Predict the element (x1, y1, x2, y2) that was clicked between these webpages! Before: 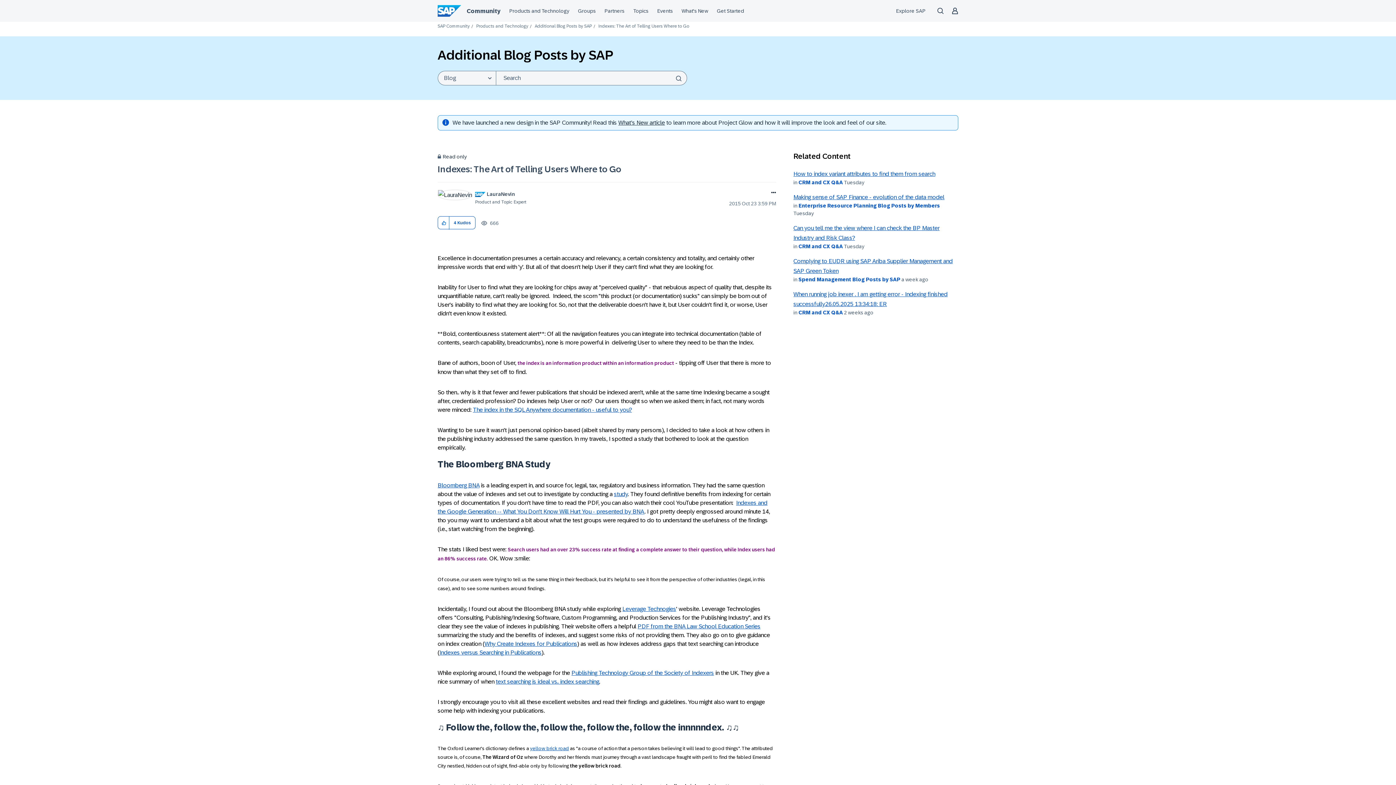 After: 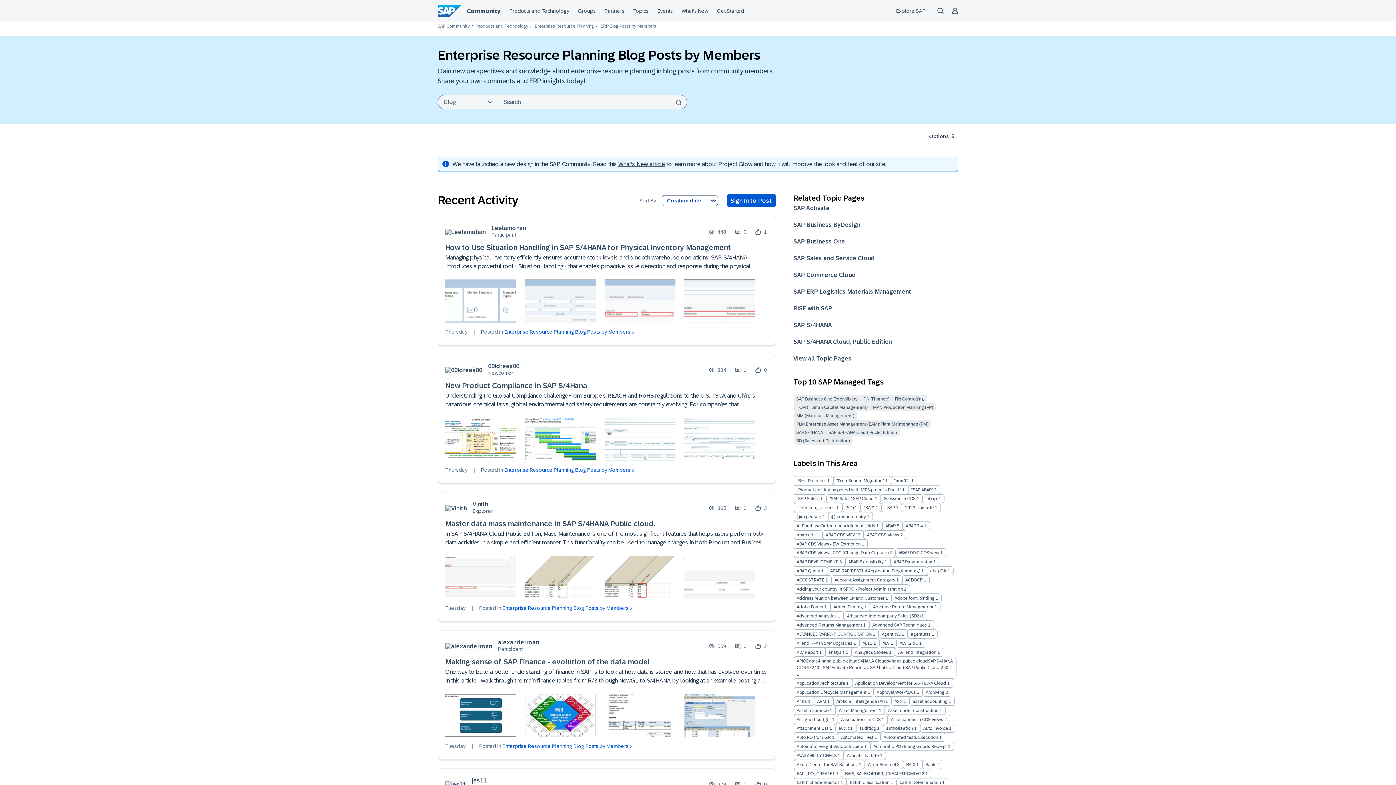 Action: bbox: (798, 202, 940, 208) label: Enterprise Resource Planning Blog Posts by Members